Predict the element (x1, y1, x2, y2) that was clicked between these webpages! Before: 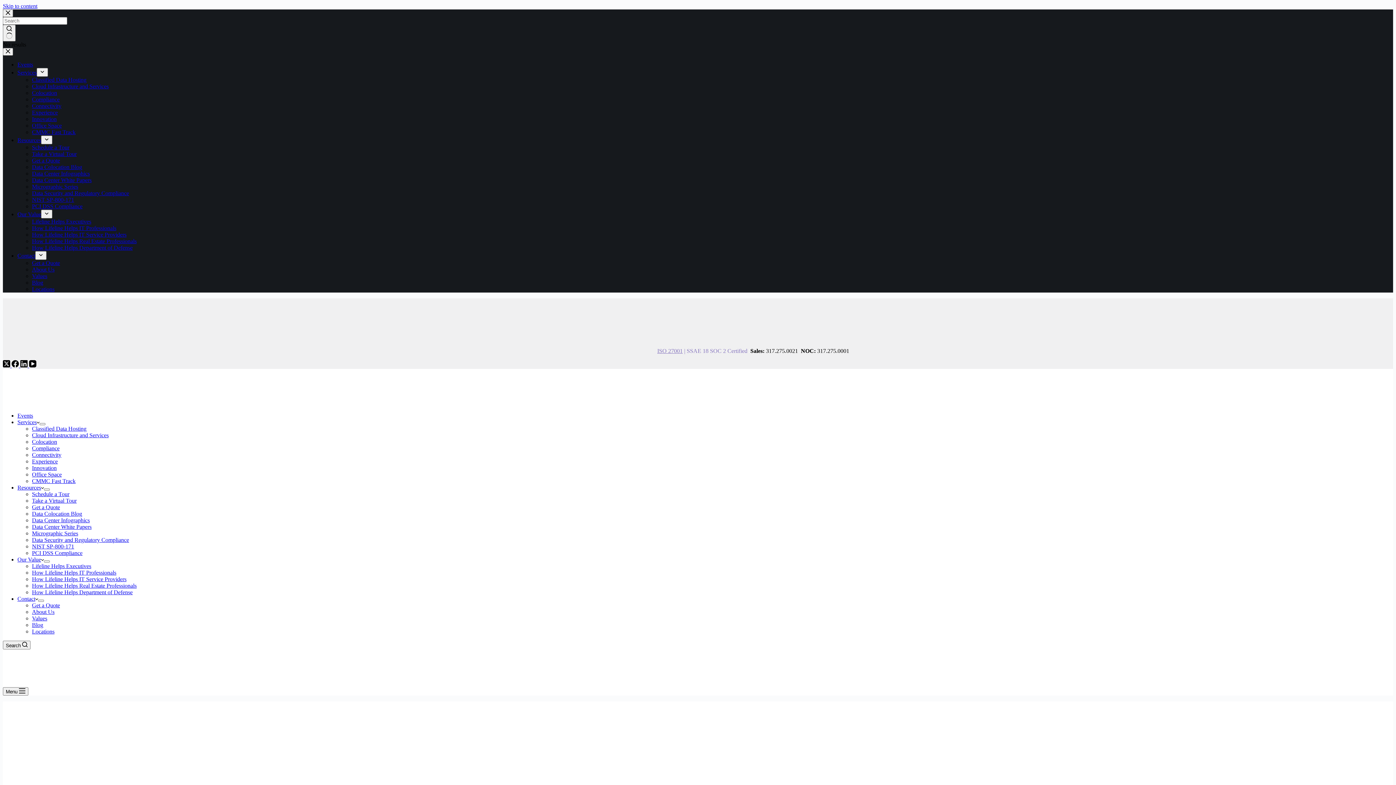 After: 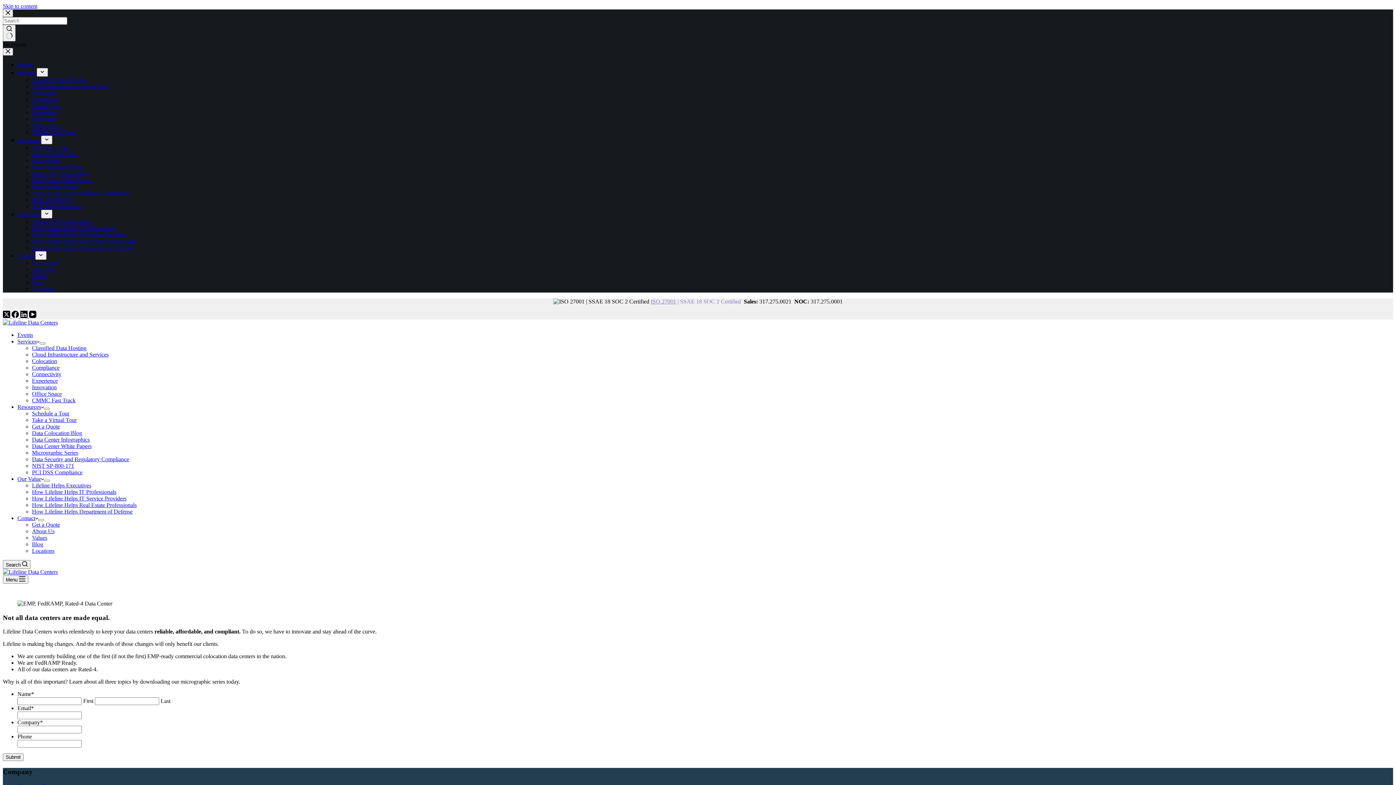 Action: bbox: (32, 183, 78, 189) label: Micrographic Series